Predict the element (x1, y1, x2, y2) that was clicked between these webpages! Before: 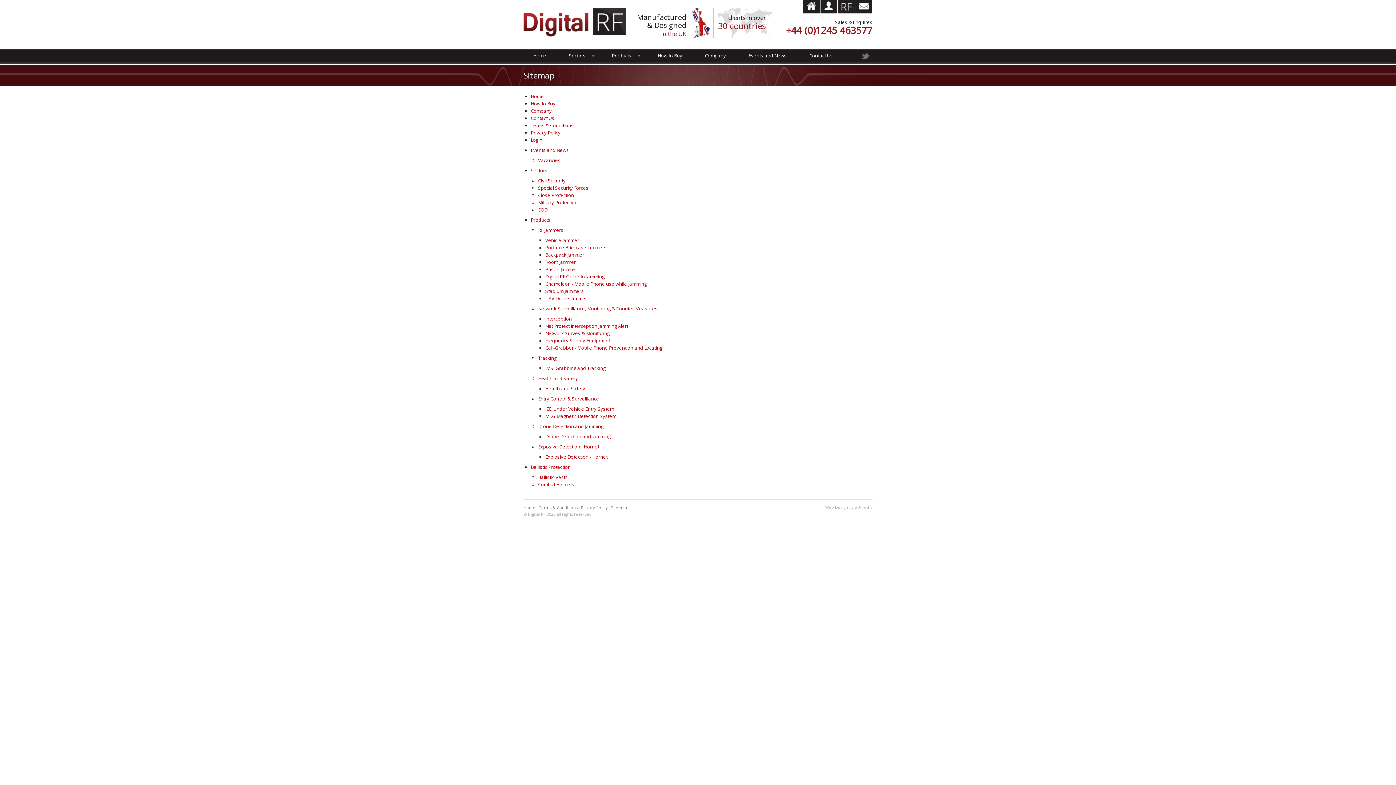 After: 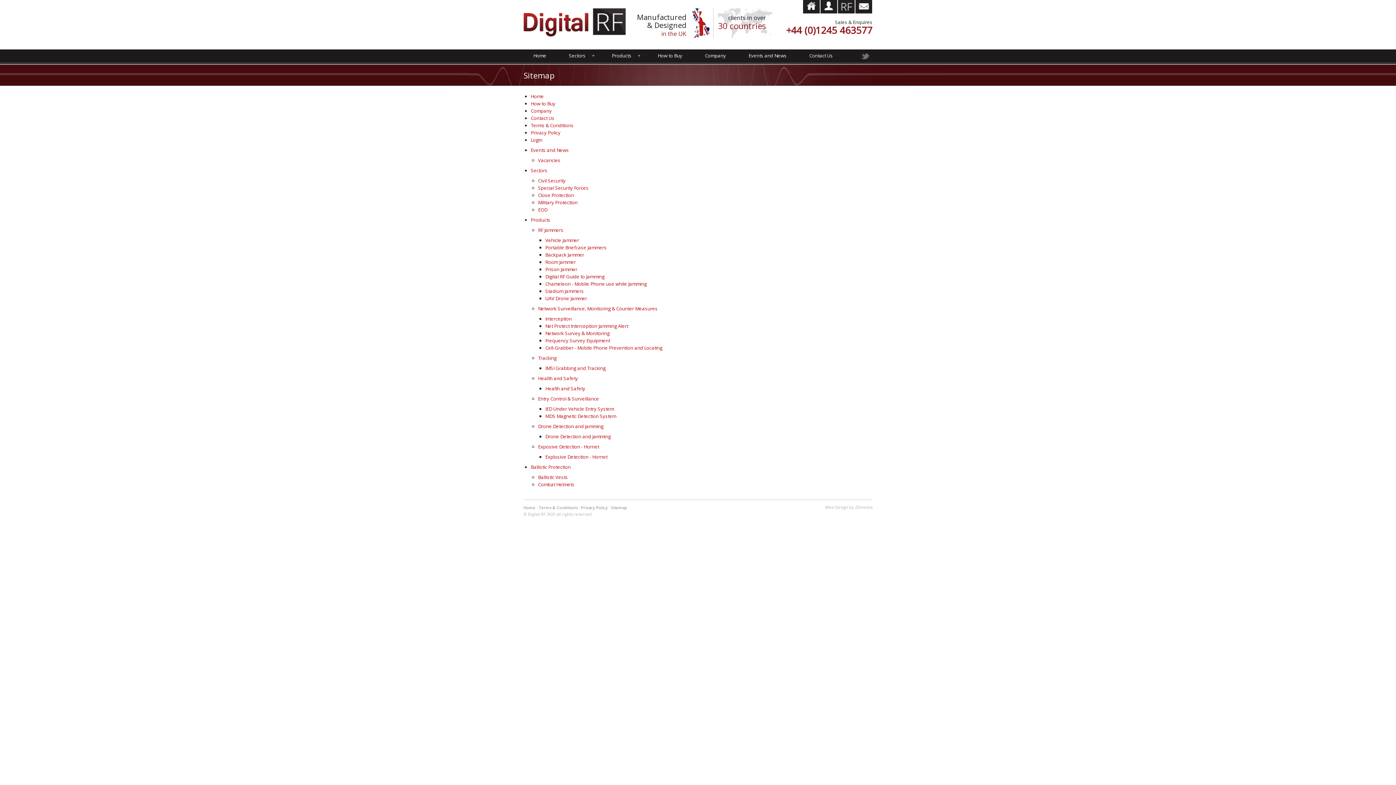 Action: bbox: (611, 505, 627, 510) label: Sitemap